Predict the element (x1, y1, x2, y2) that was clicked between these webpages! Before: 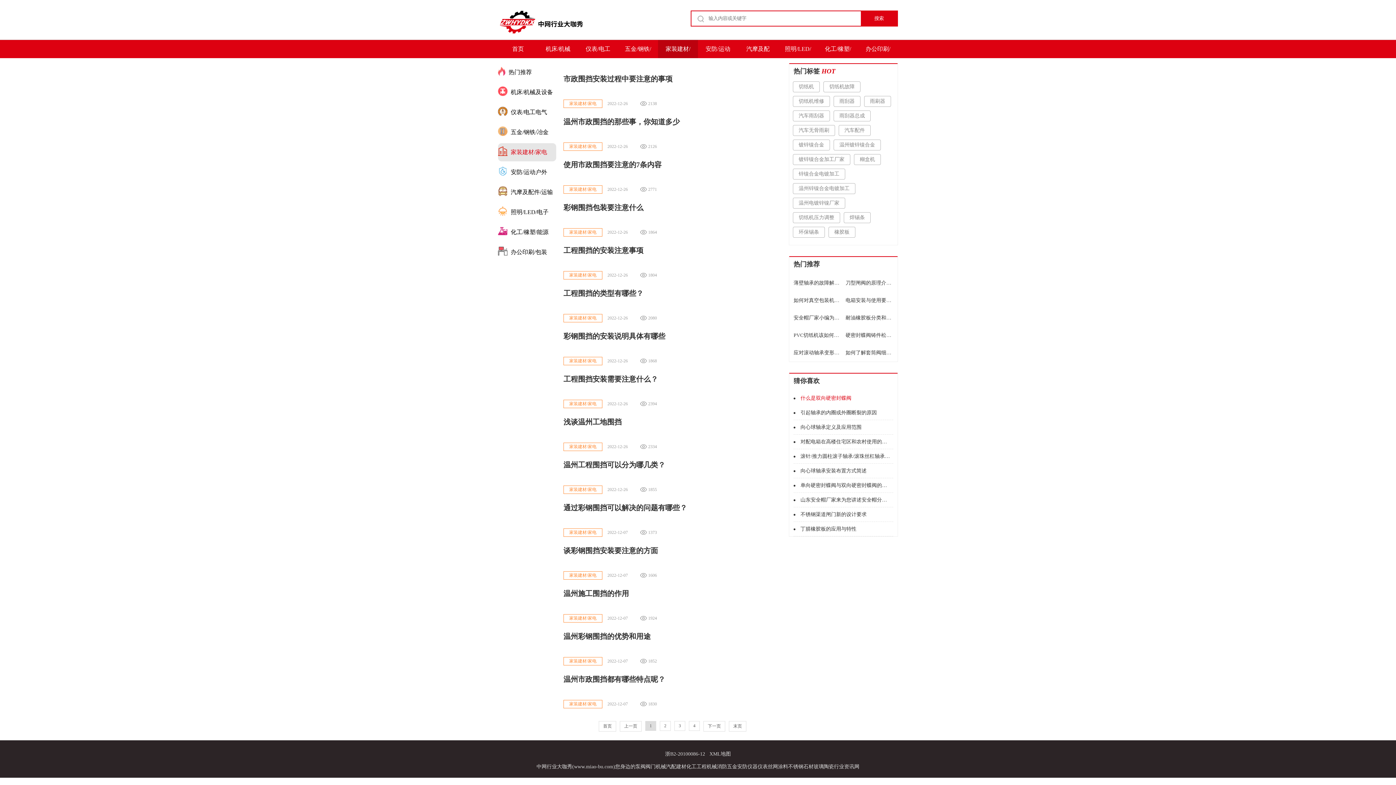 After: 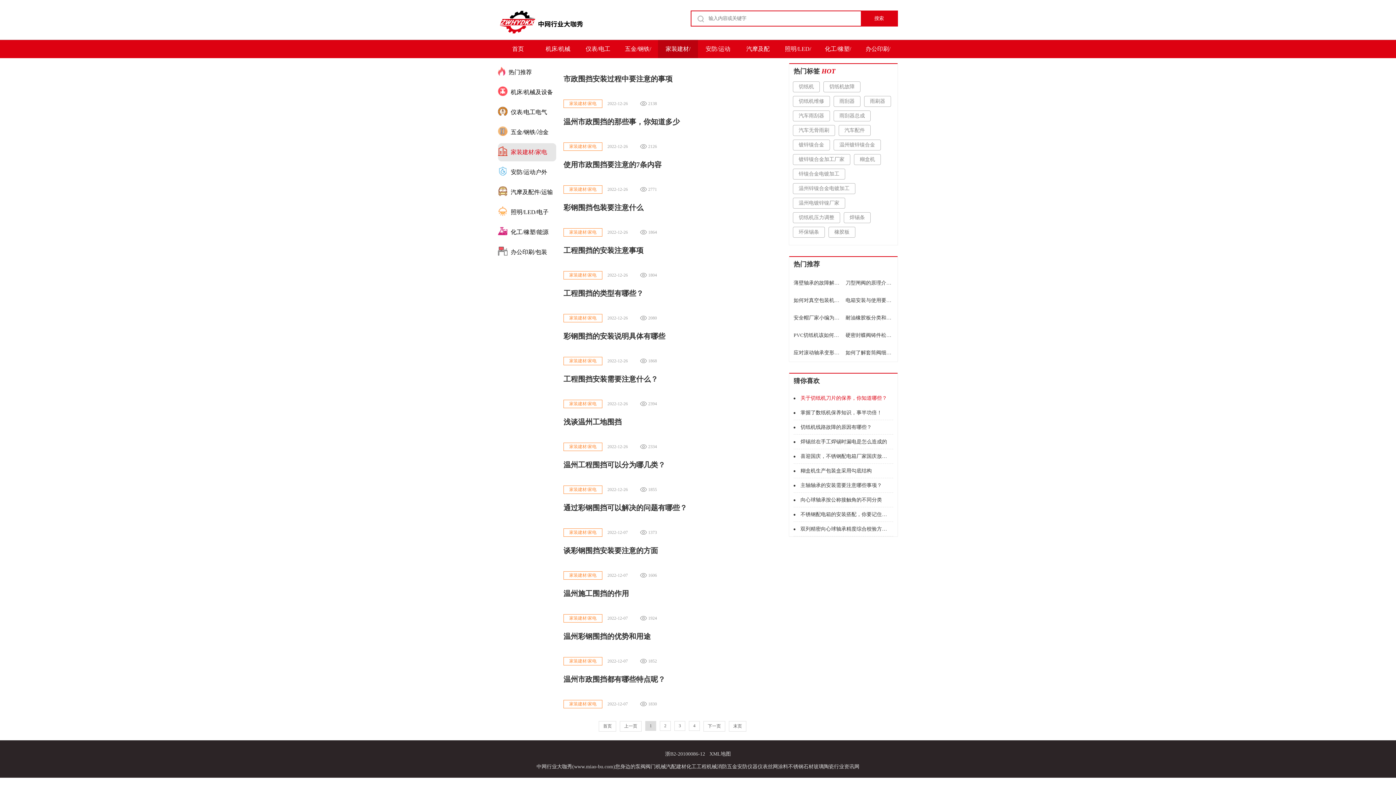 Action: bbox: (563, 650, 727, 665) label: 家装建材/家电 2022-12-07  1852